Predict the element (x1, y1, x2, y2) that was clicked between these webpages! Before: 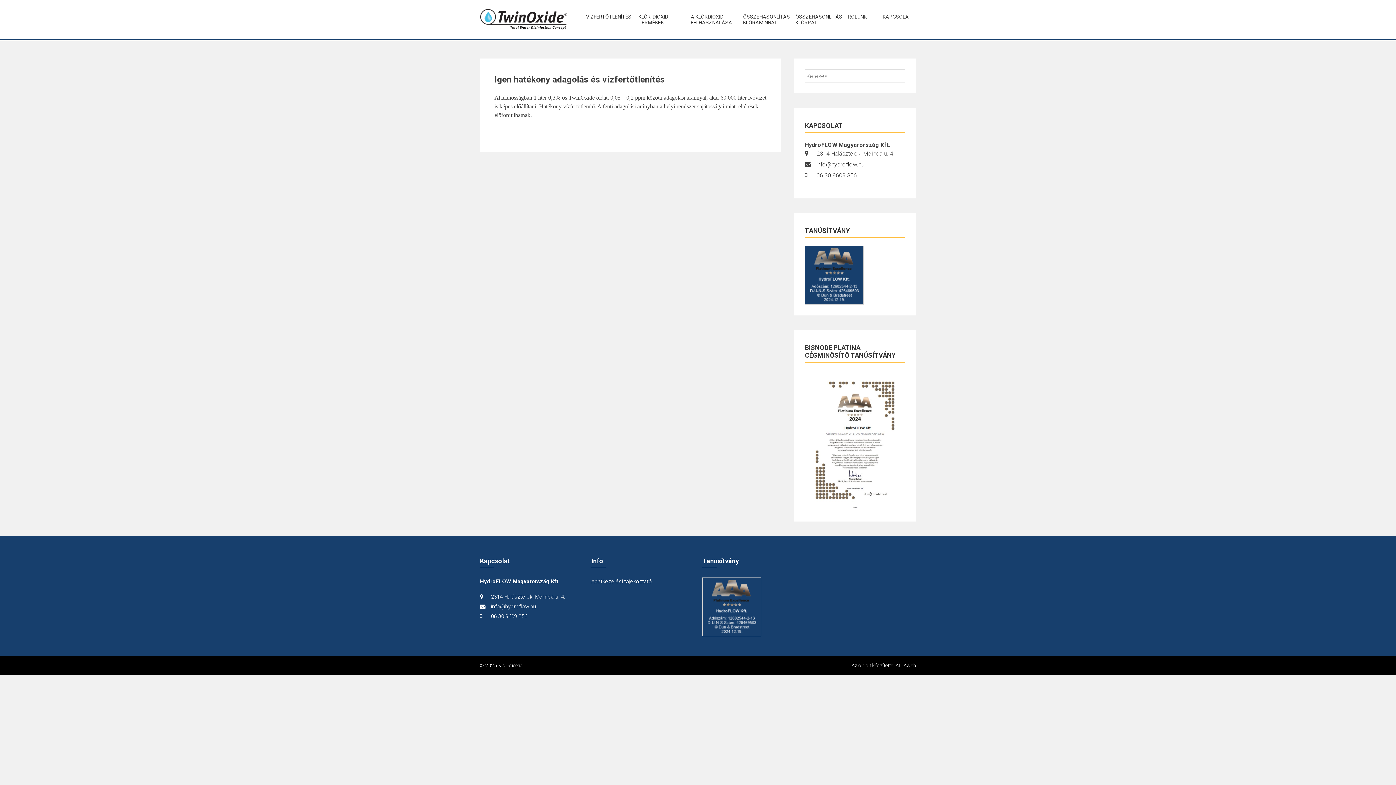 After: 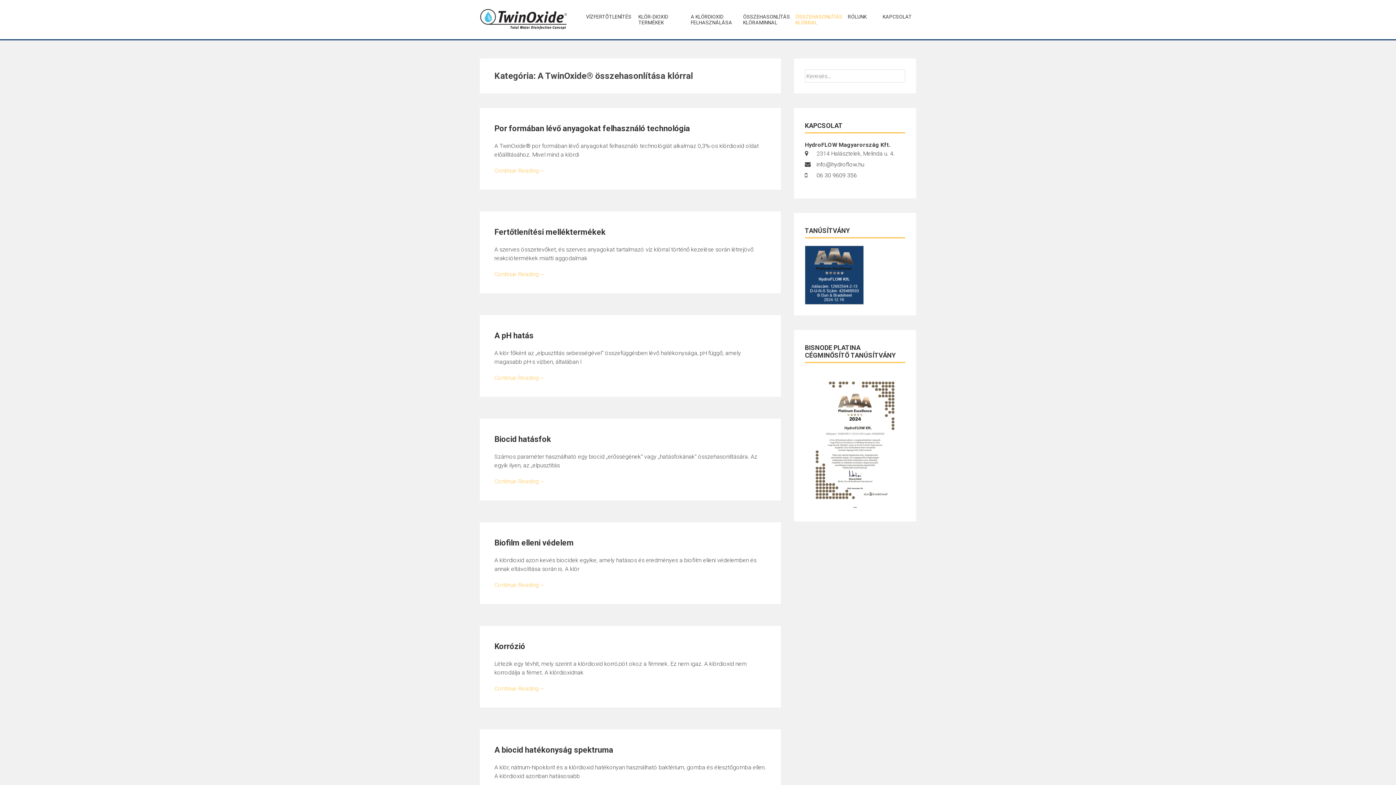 Action: bbox: (792, 12, 835, 27) label: ÖSSZEHASONLÍTÁS KLÓRRAL